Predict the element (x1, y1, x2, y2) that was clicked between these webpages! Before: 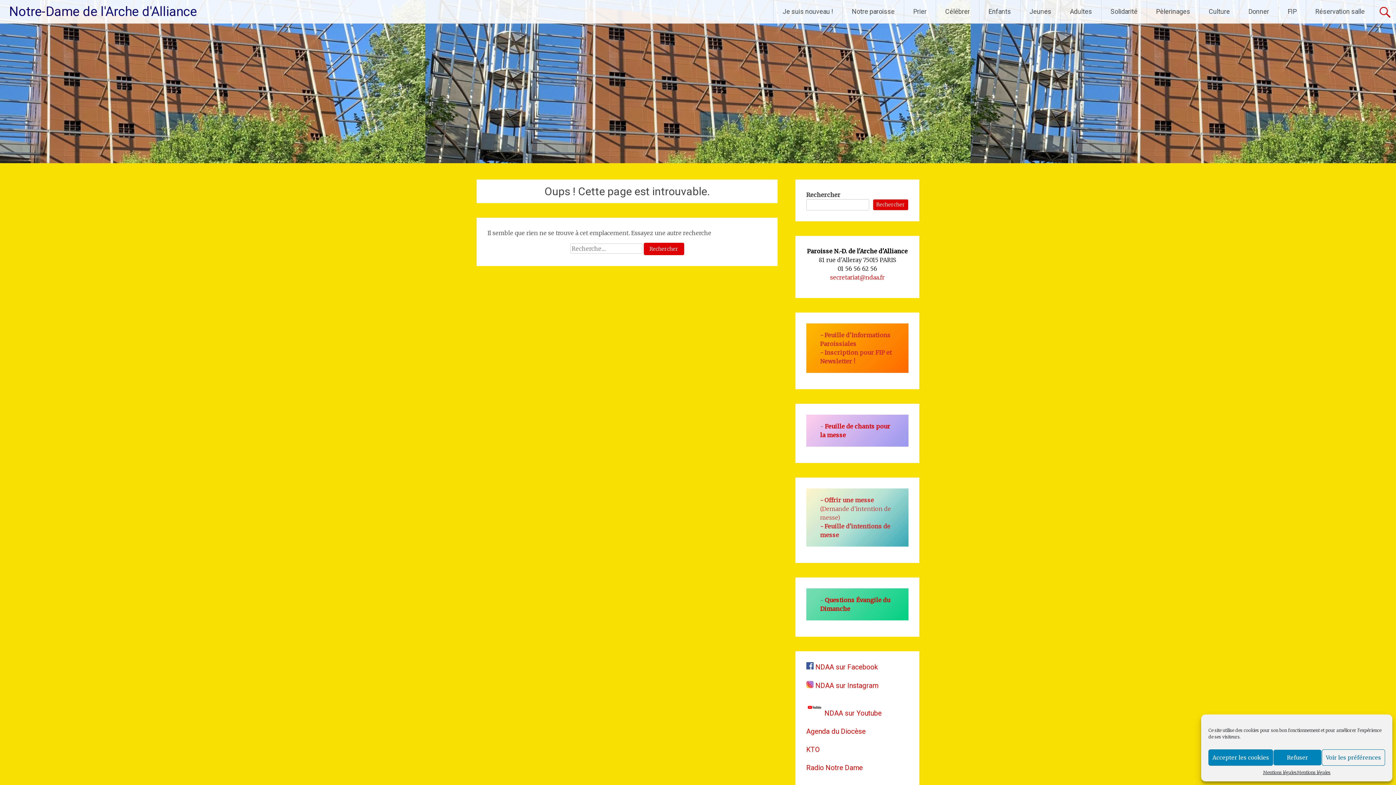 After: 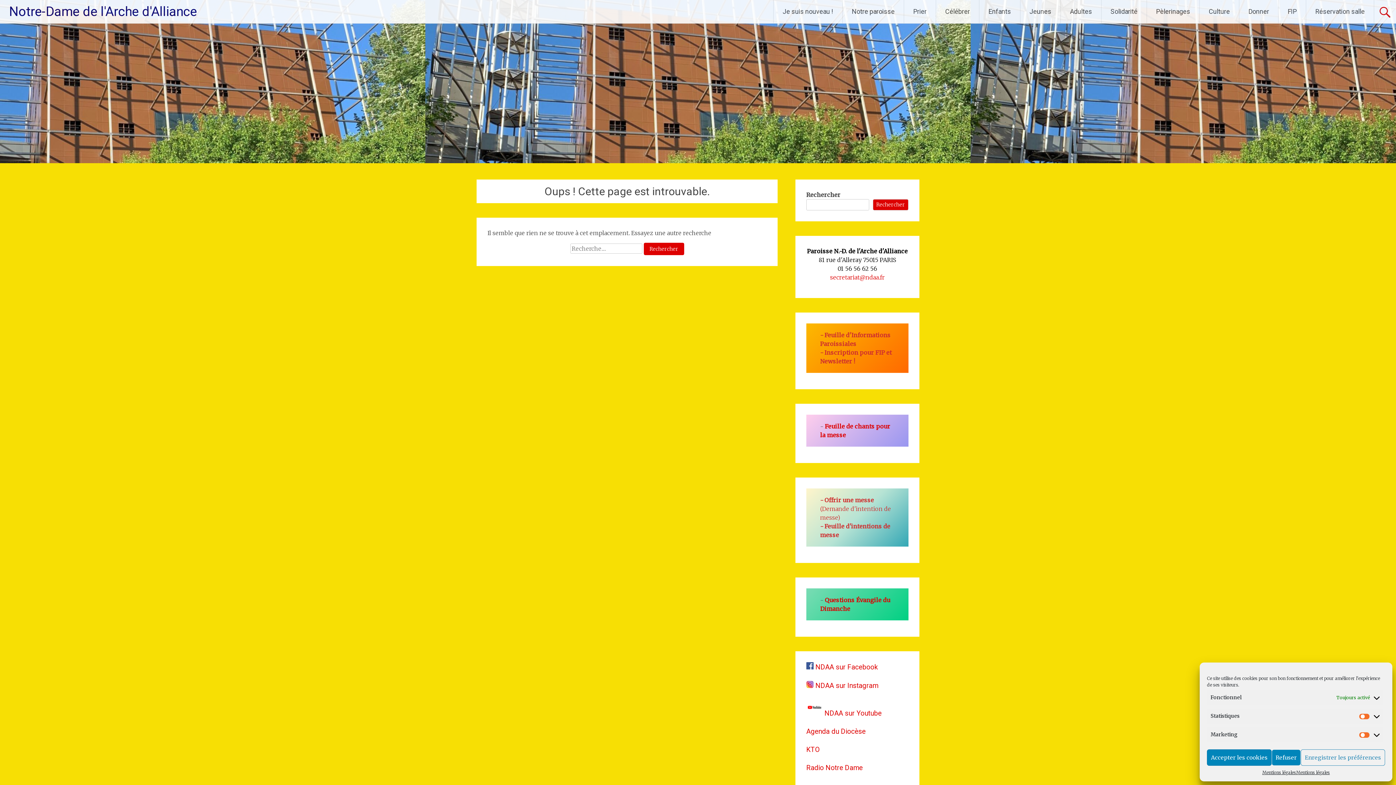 Action: bbox: (1322, 749, 1385, 766) label: Voir les préférences